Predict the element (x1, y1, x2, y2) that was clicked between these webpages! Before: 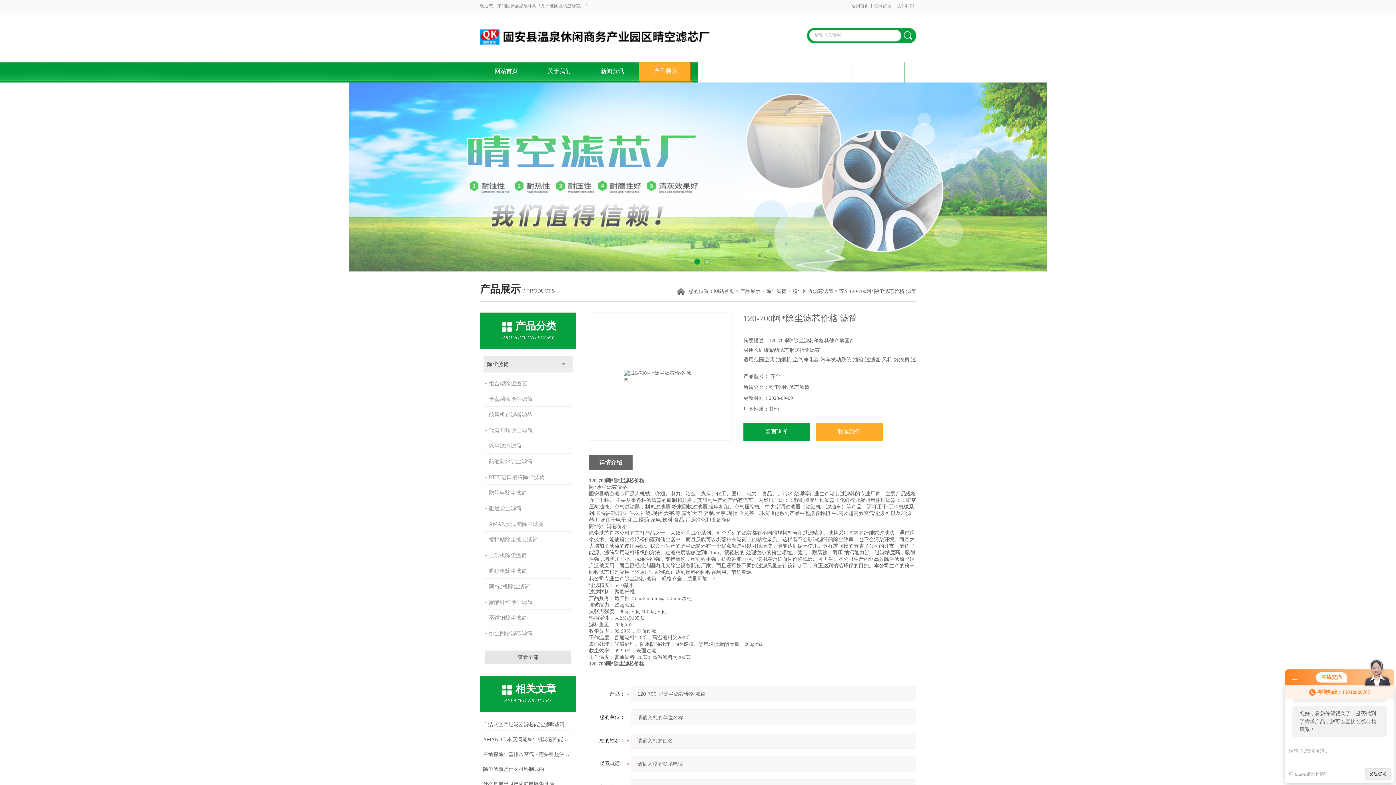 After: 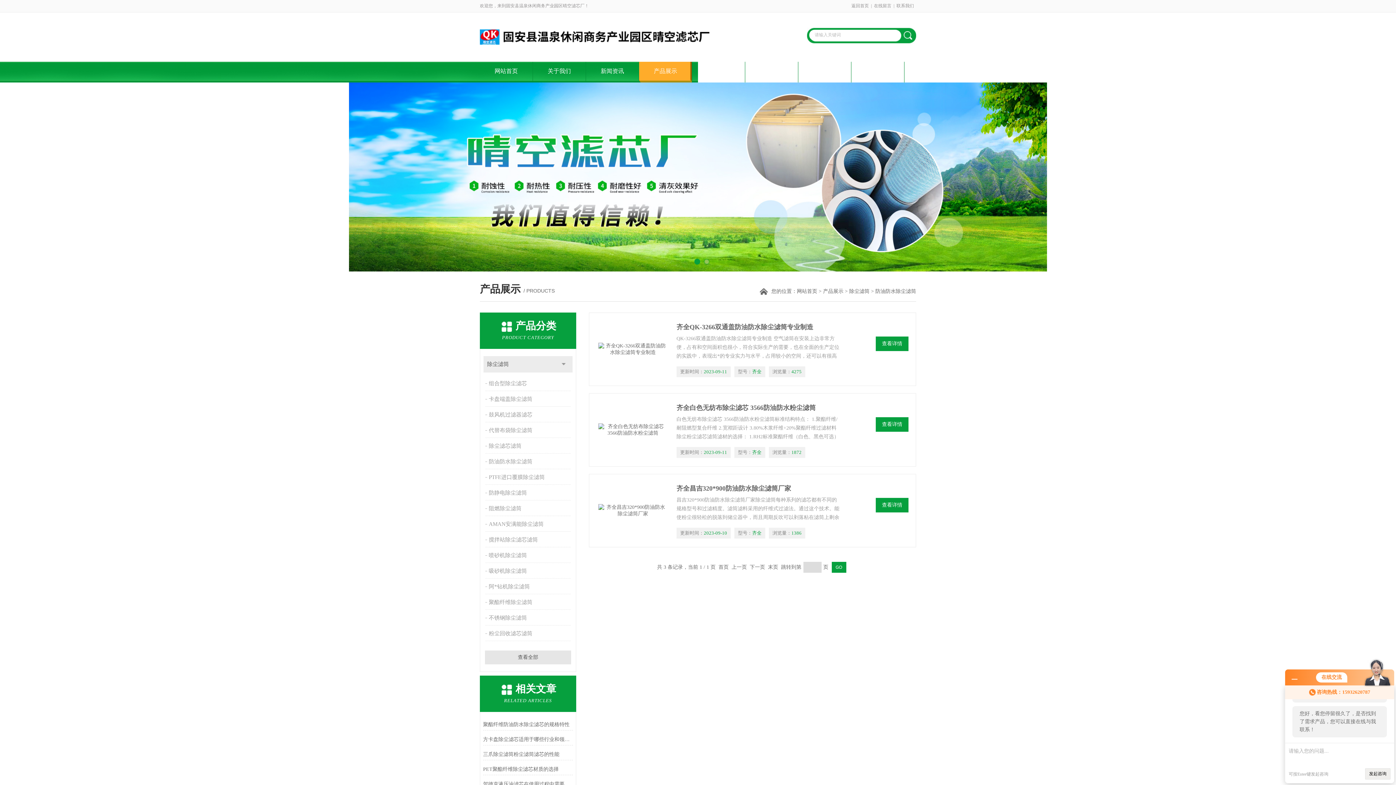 Action: bbox: (485, 454, 572, 469) label: 防油防水除尘滤筒